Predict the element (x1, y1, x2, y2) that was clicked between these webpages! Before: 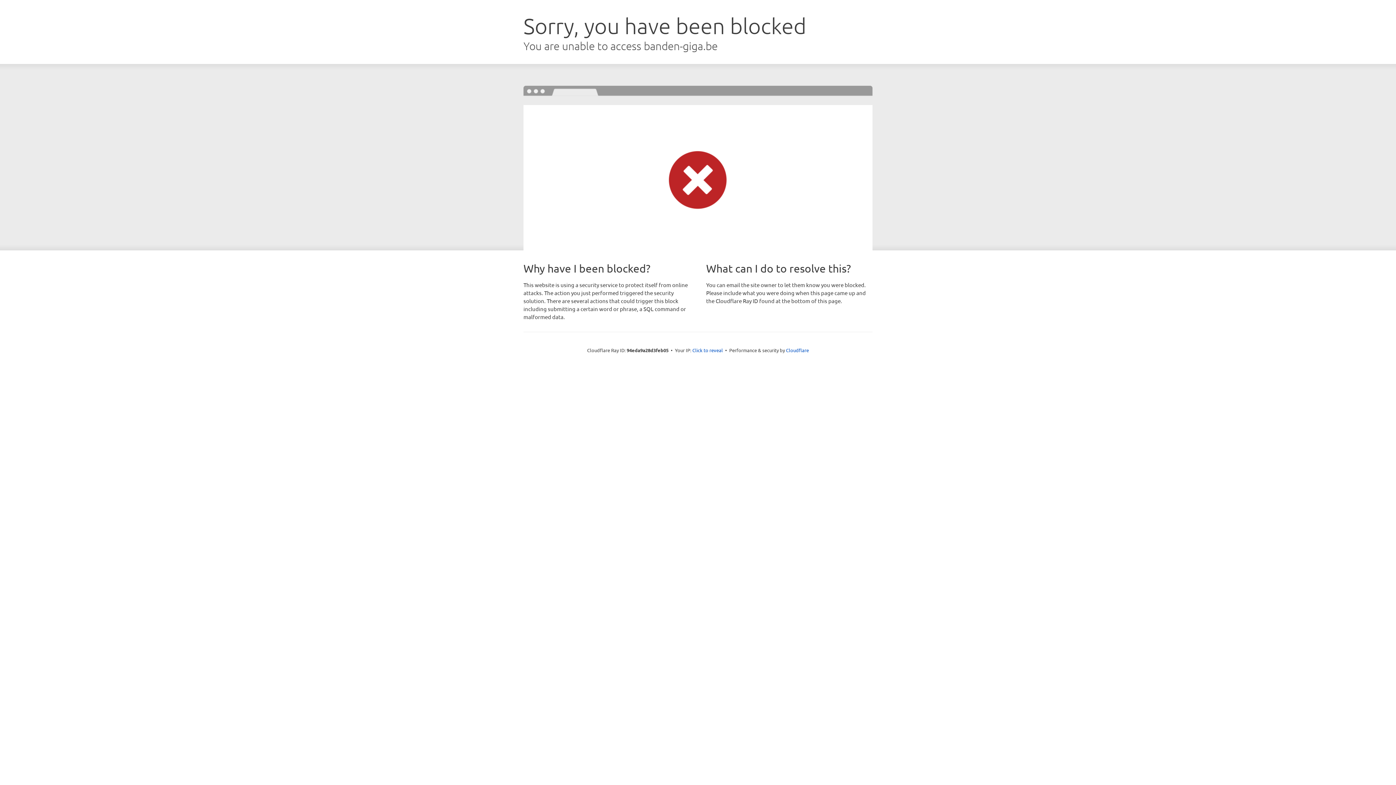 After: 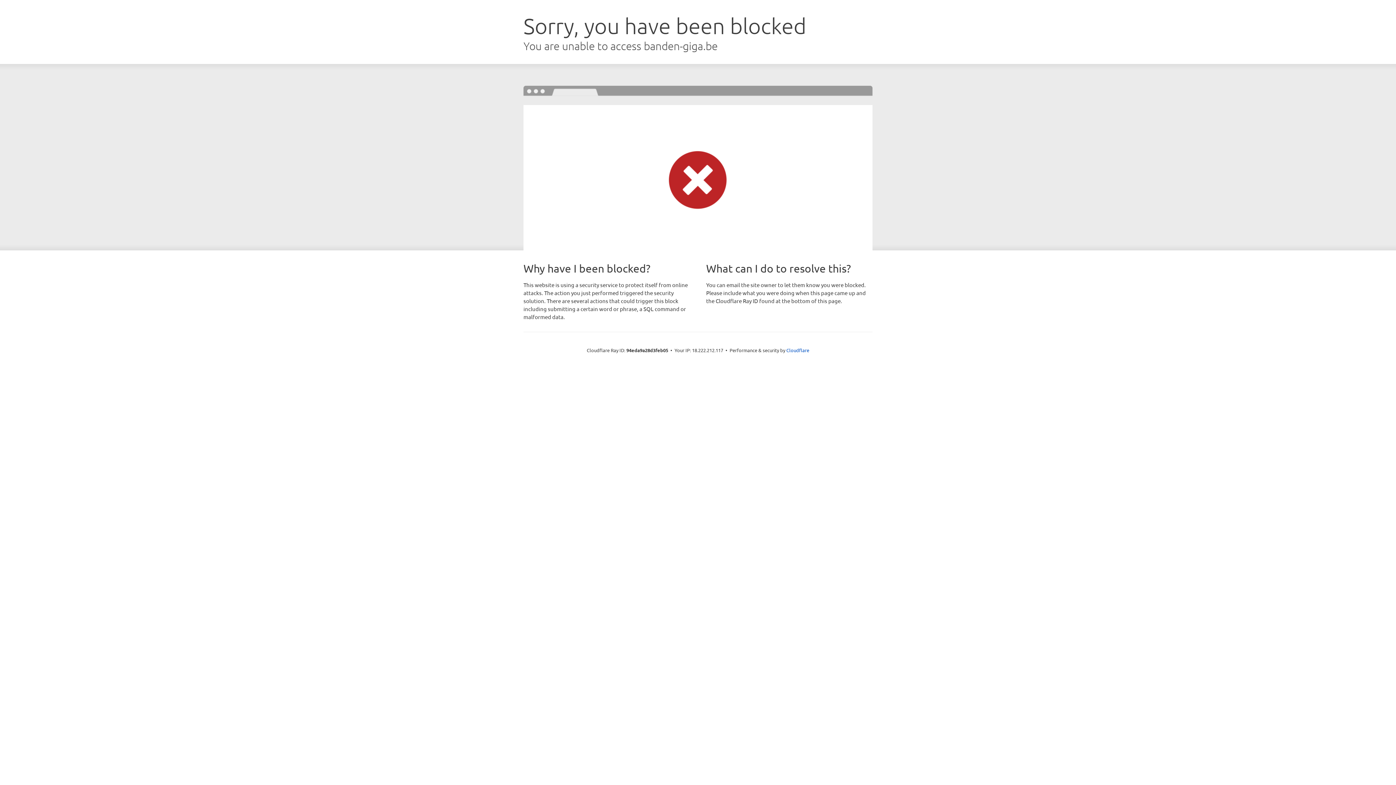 Action: label: Click to reveal bbox: (692, 346, 723, 353)